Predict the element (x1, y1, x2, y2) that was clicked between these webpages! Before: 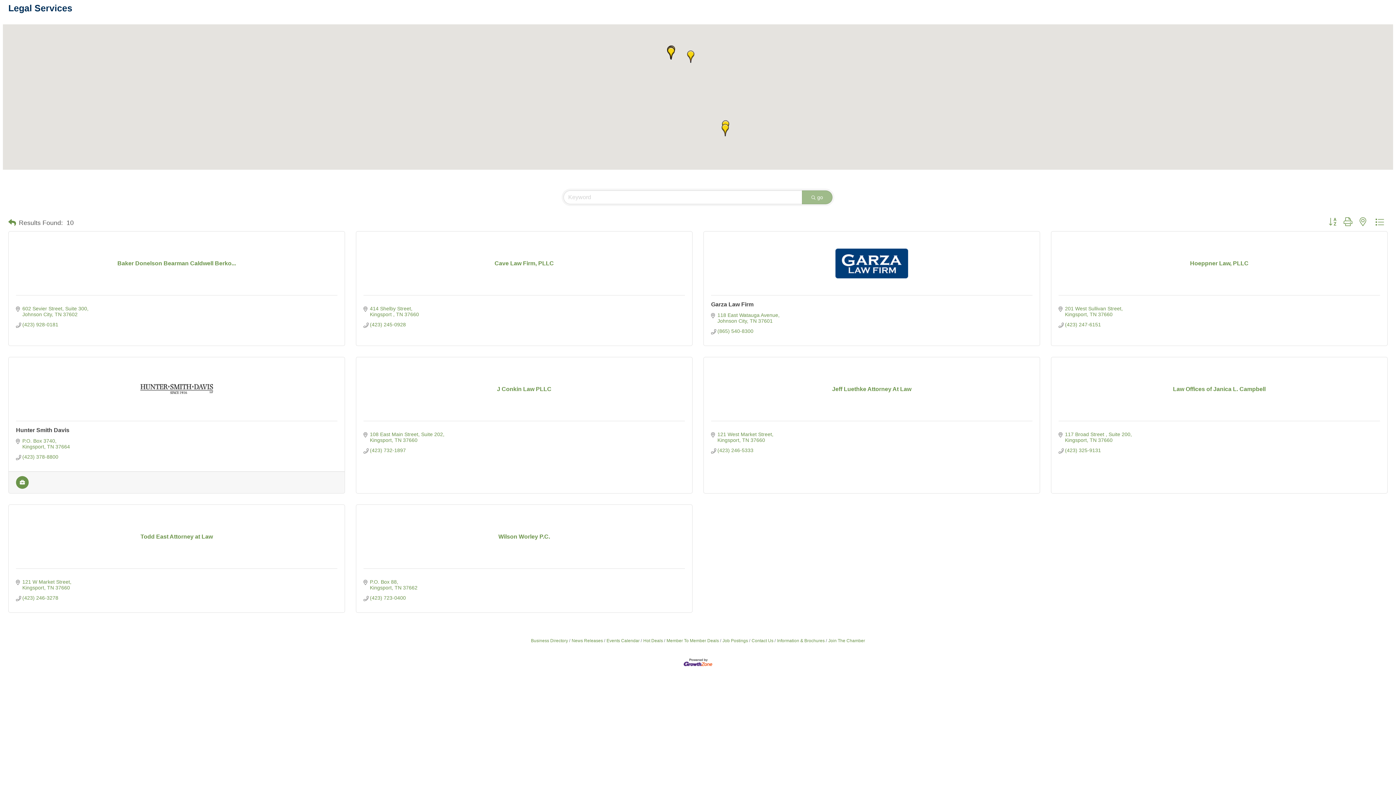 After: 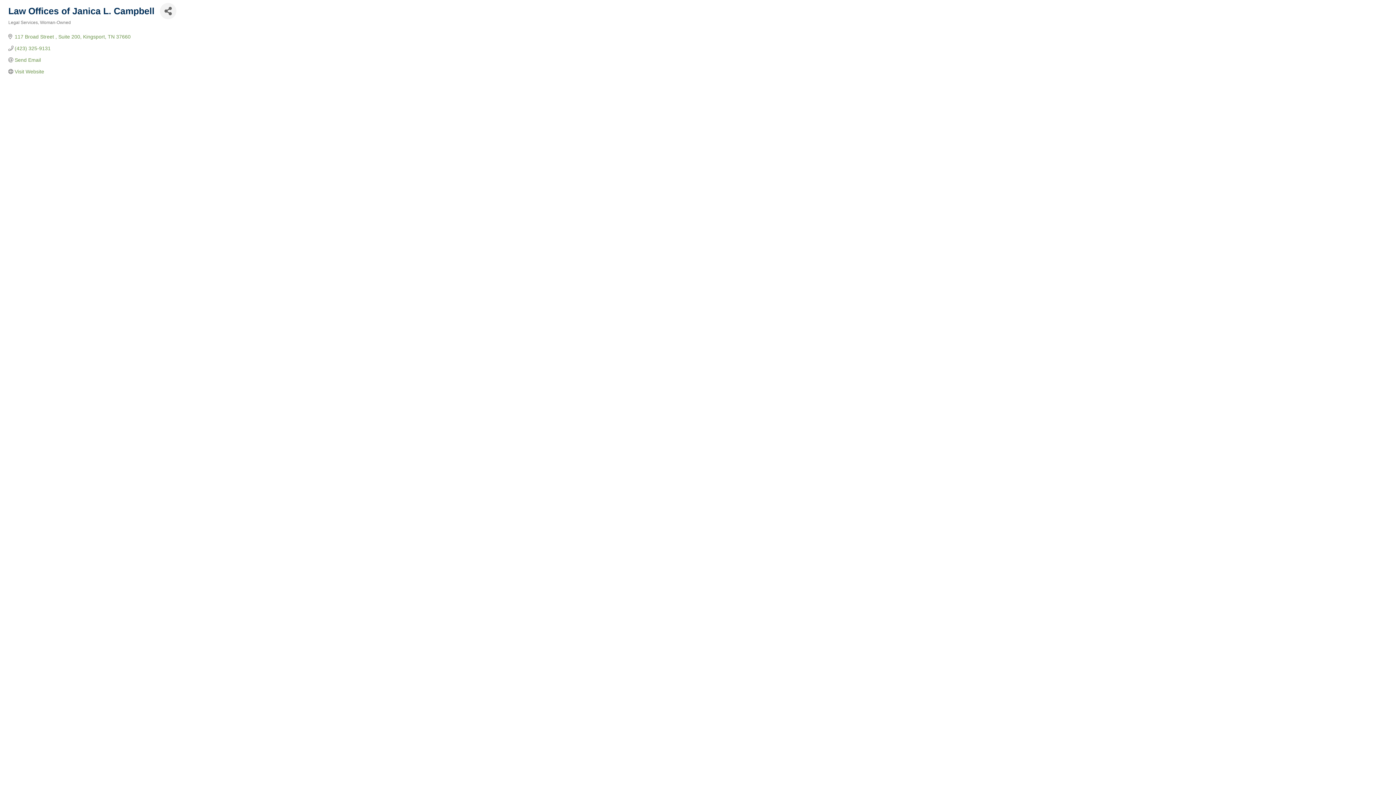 Action: label: Law Offices of Janica L. Campbell bbox: (1058, 386, 1380, 392)